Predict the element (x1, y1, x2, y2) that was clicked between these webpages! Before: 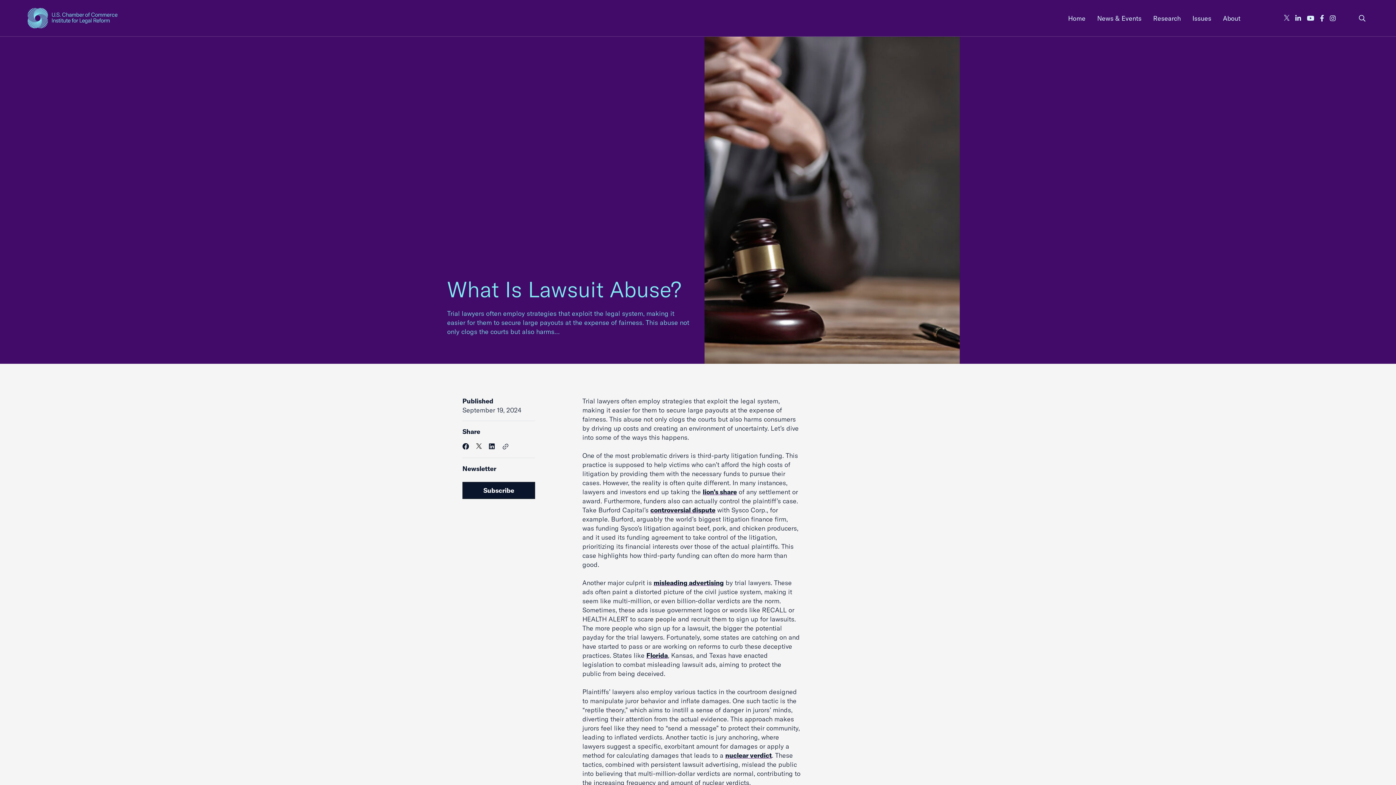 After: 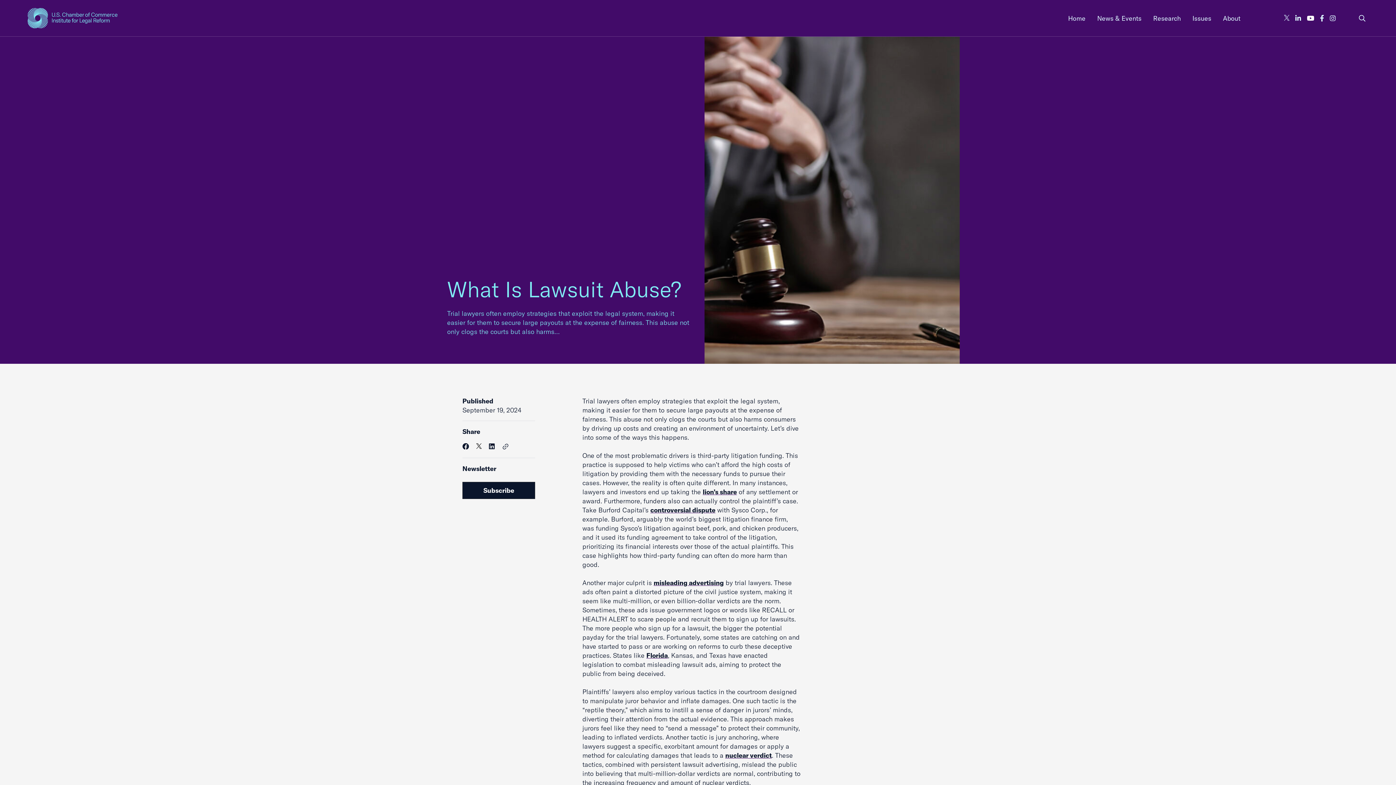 Action: label: Follow ILR on Youtube
Opens in a new tab bbox: (1304, 11, 1317, 25)